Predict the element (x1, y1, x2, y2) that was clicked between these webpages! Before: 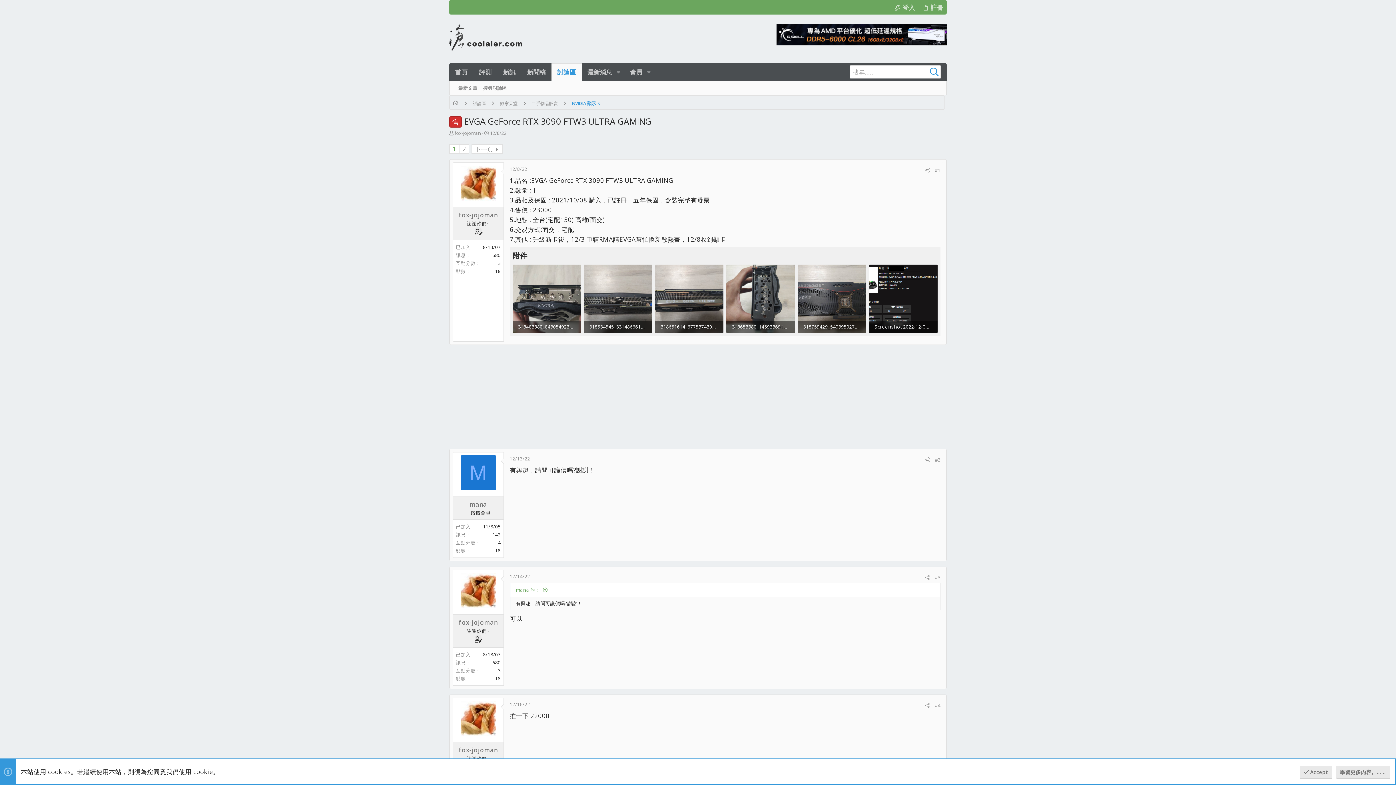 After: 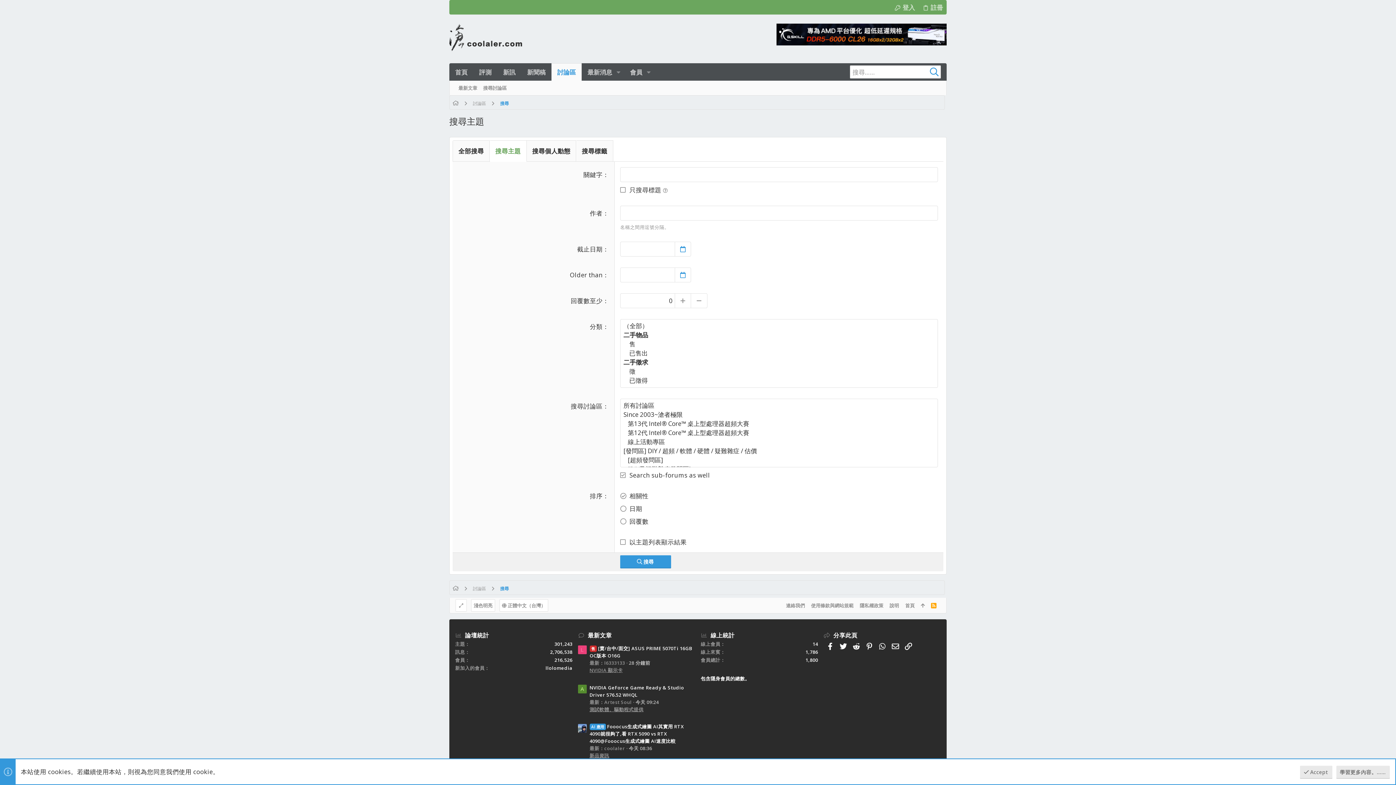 Action: bbox: (480, 83, 509, 92) label: 搜尋討論區